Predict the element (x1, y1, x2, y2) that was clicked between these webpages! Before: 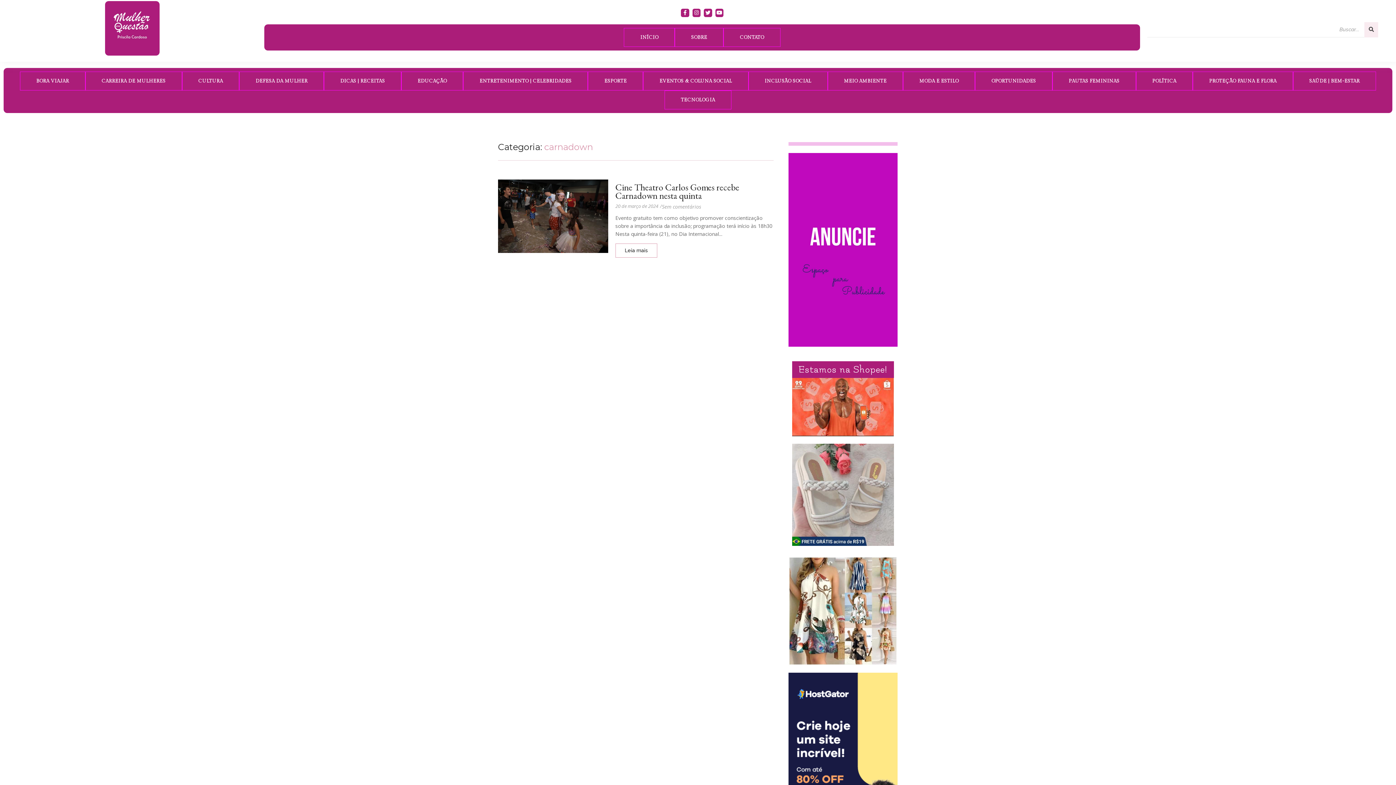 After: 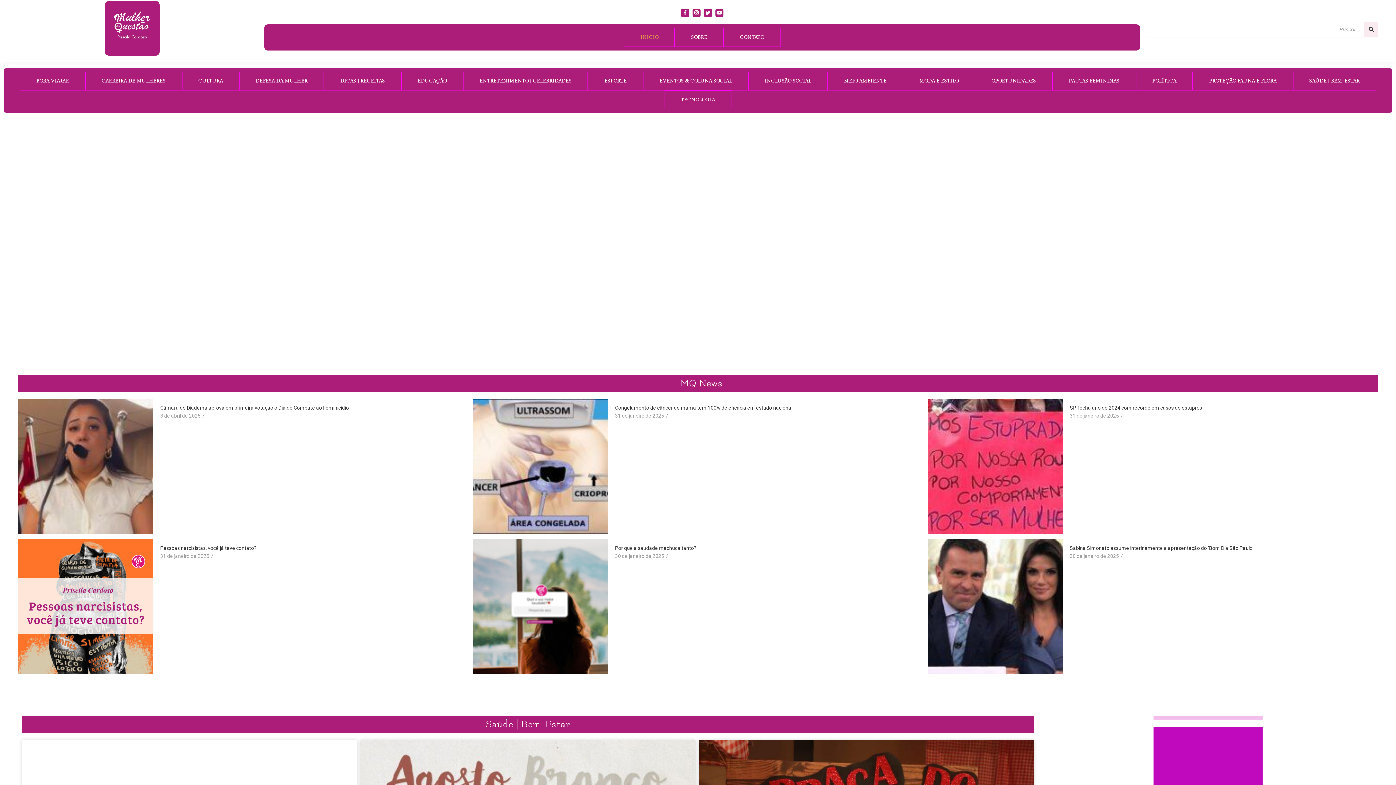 Action: bbox: (104, 1, 159, 55)